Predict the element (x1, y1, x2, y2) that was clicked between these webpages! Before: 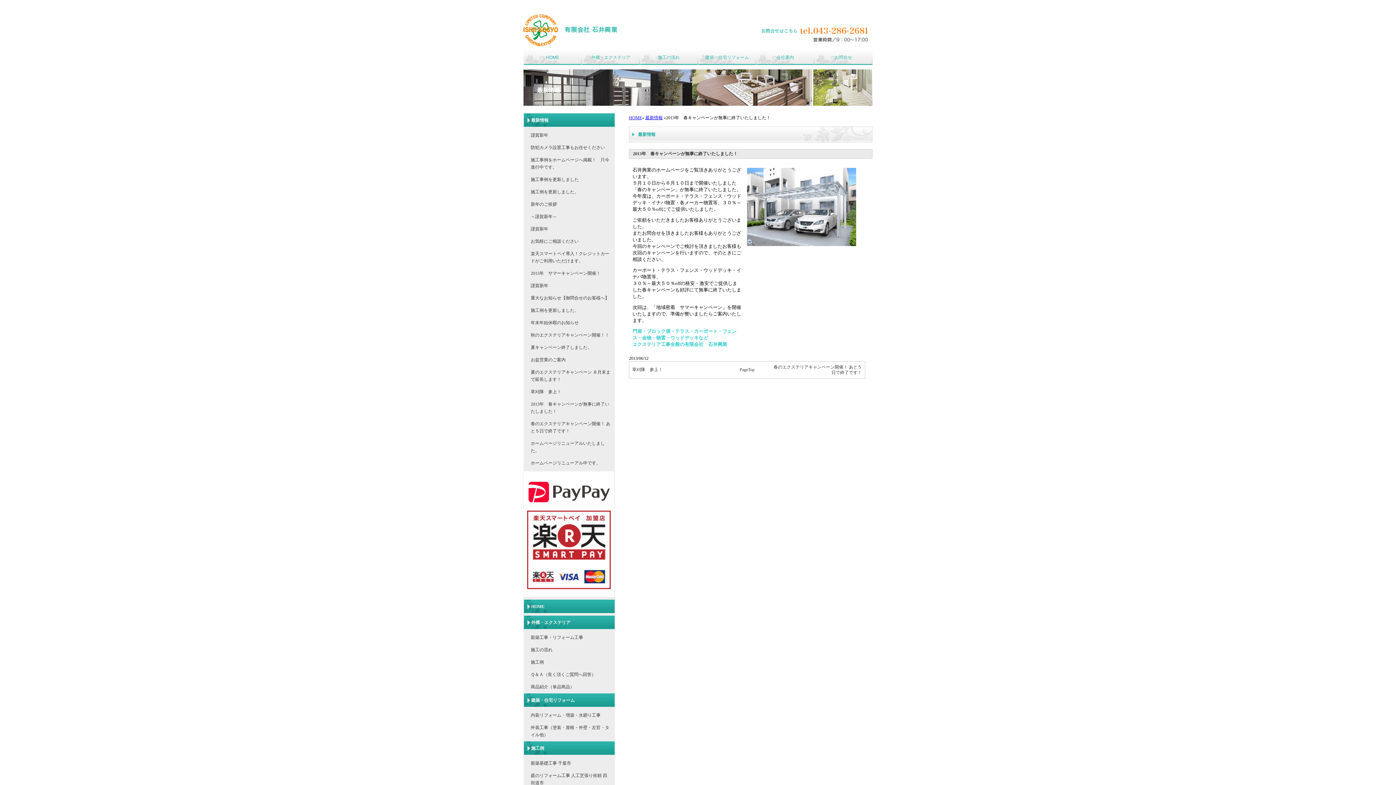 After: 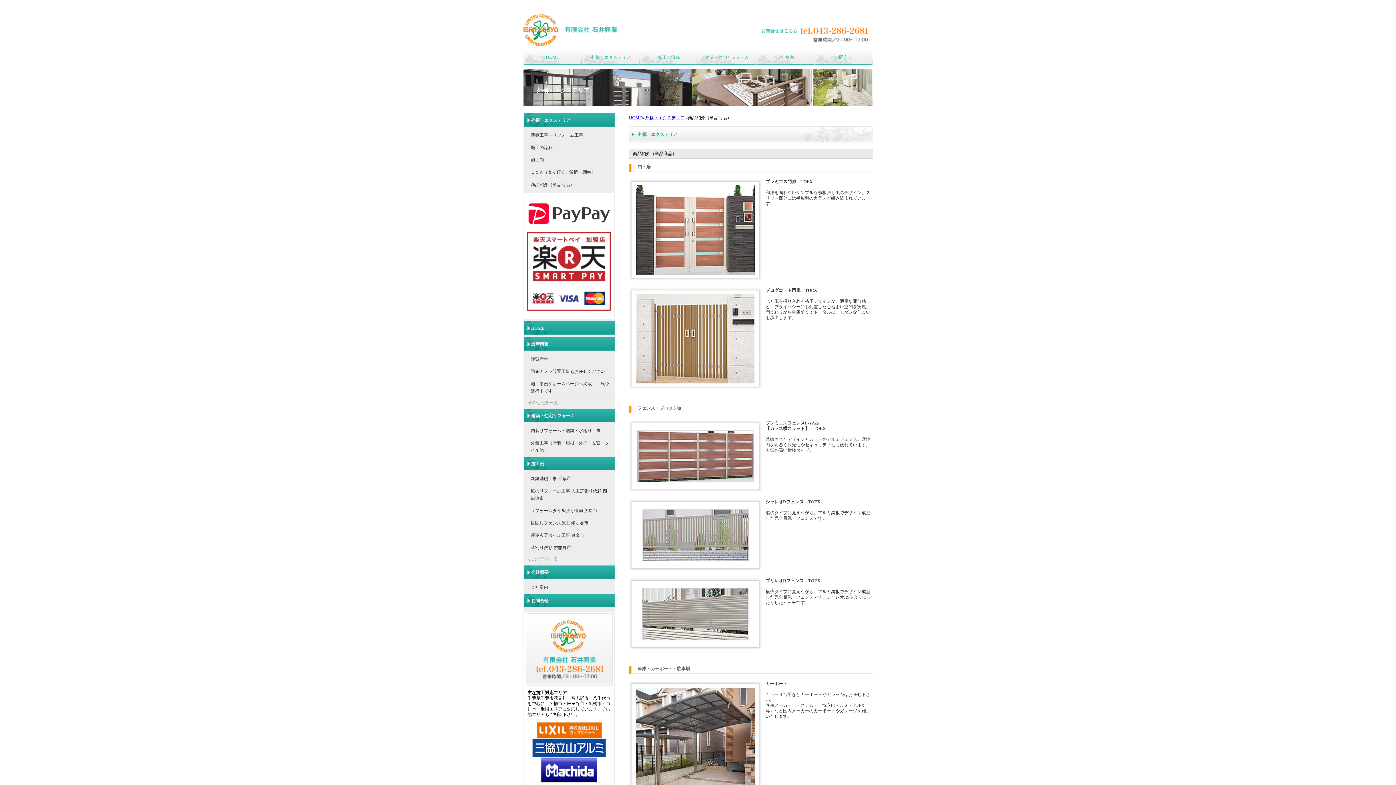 Action: label: 商品紹介（単品商品） bbox: (530, 684, 574, 689)